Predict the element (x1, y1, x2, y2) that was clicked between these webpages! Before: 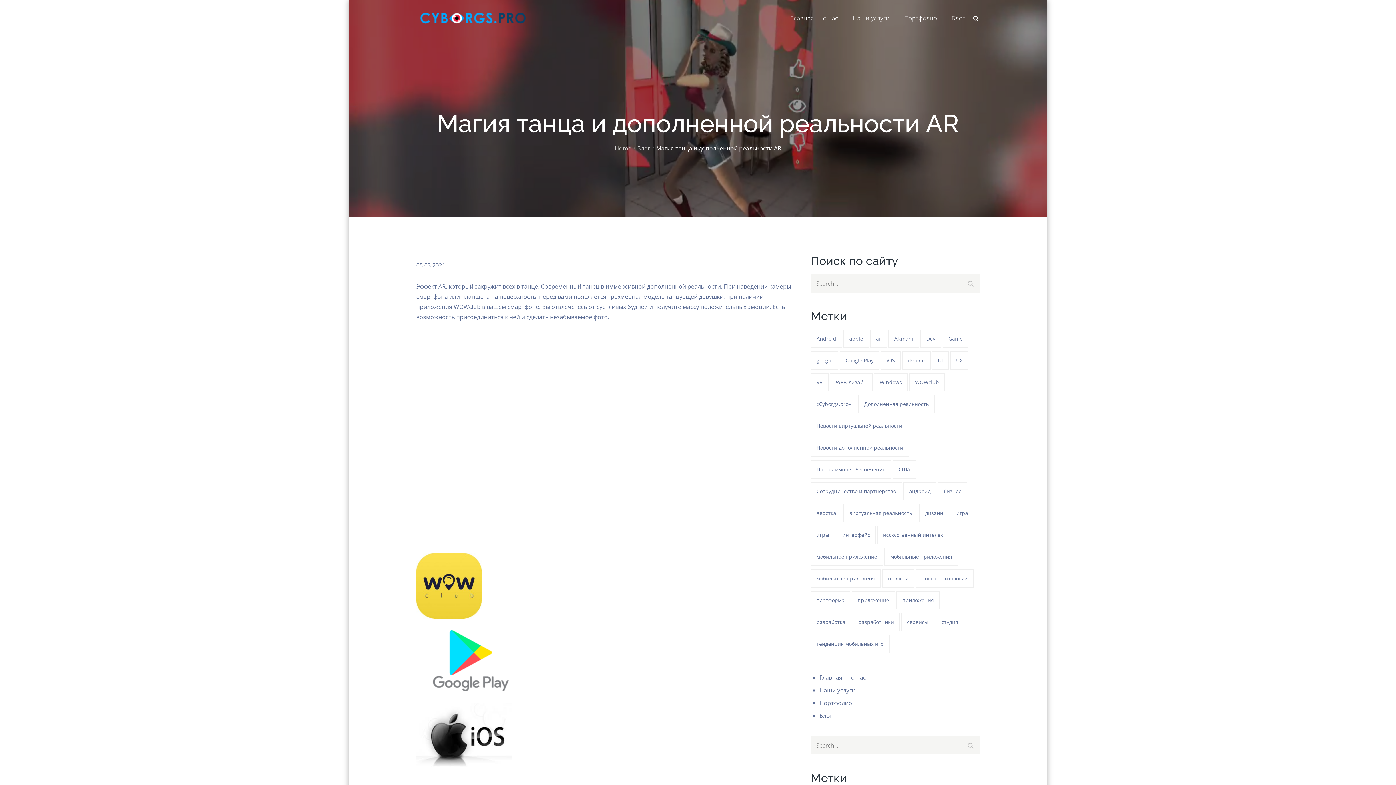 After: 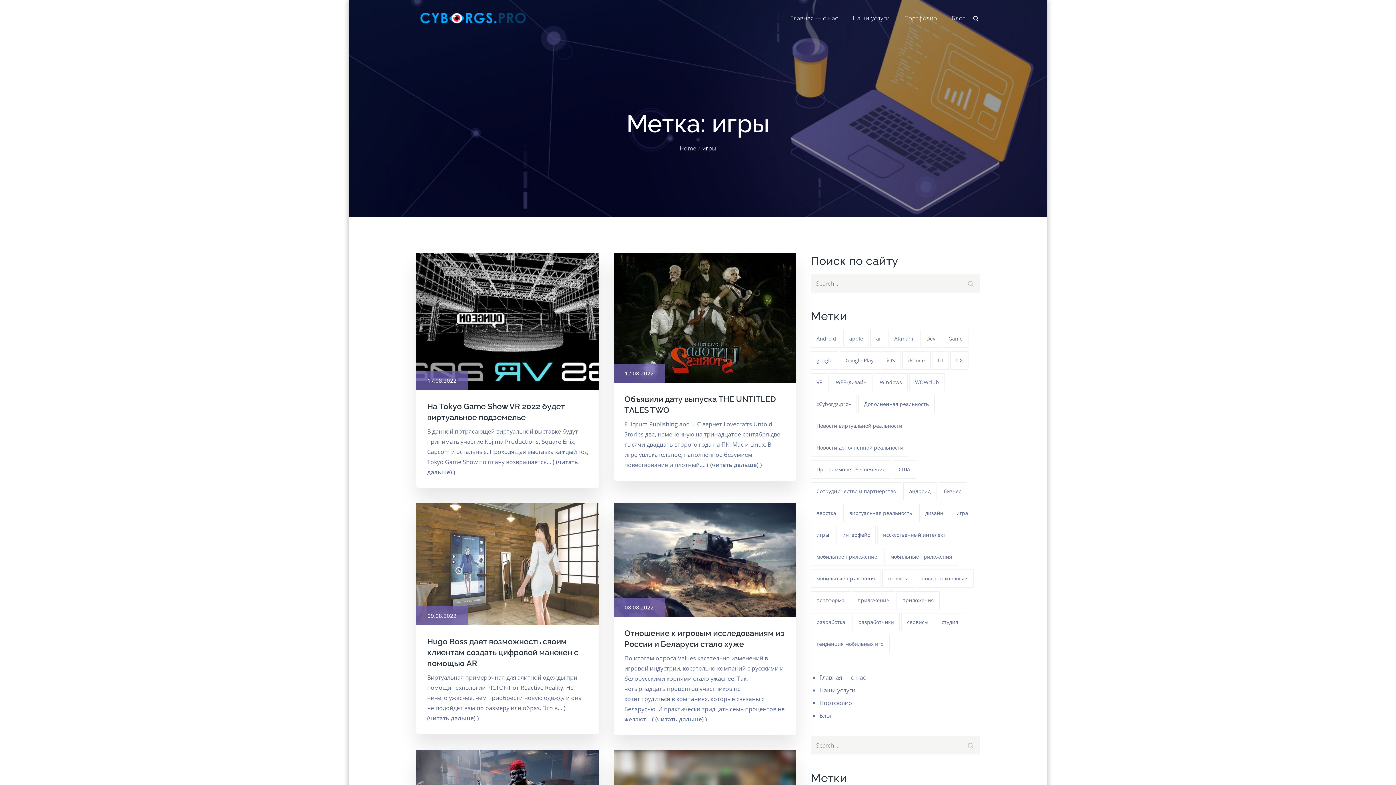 Action: bbox: (810, 526, 835, 544) label: игры (274 элемента)